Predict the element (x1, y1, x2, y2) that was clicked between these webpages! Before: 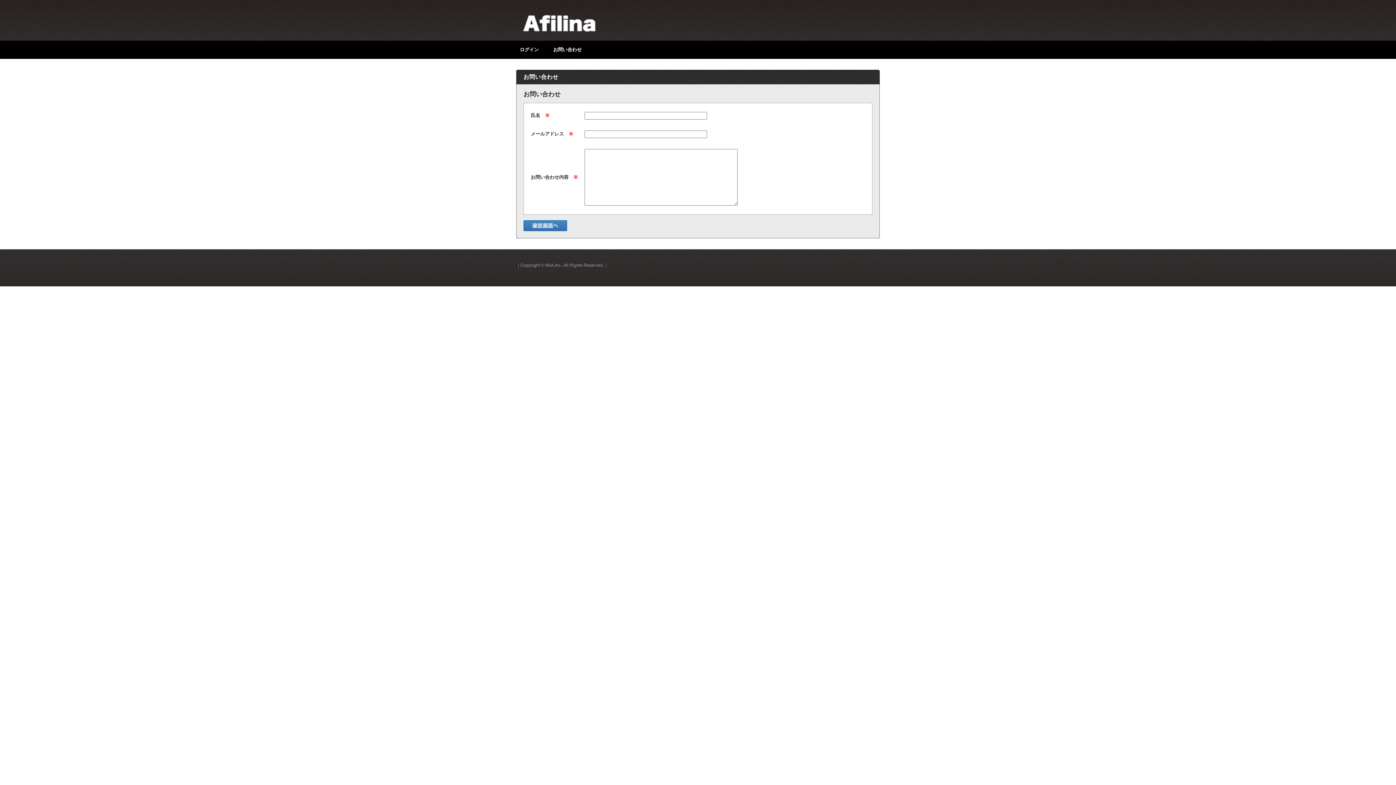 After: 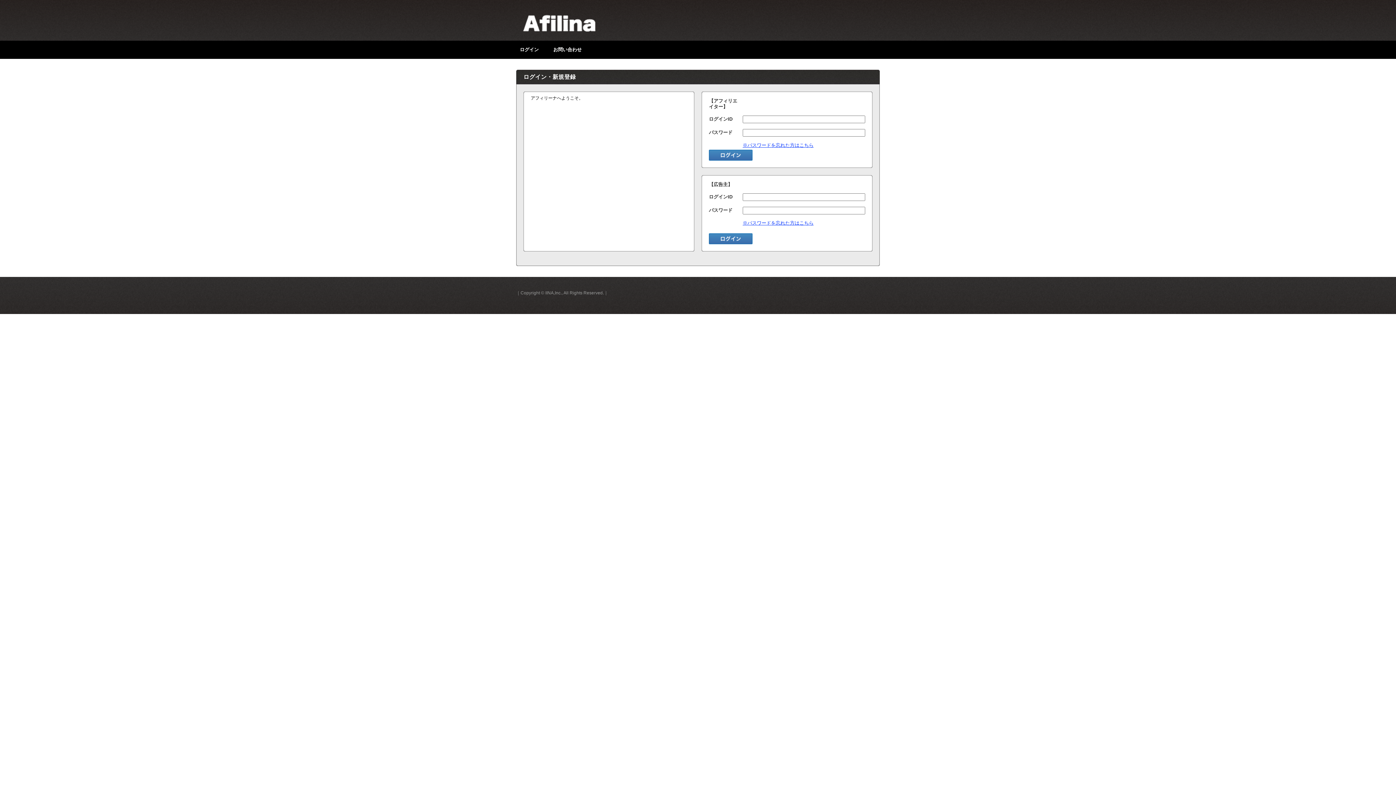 Action: bbox: (520, 40, 538, 58) label: ログイン